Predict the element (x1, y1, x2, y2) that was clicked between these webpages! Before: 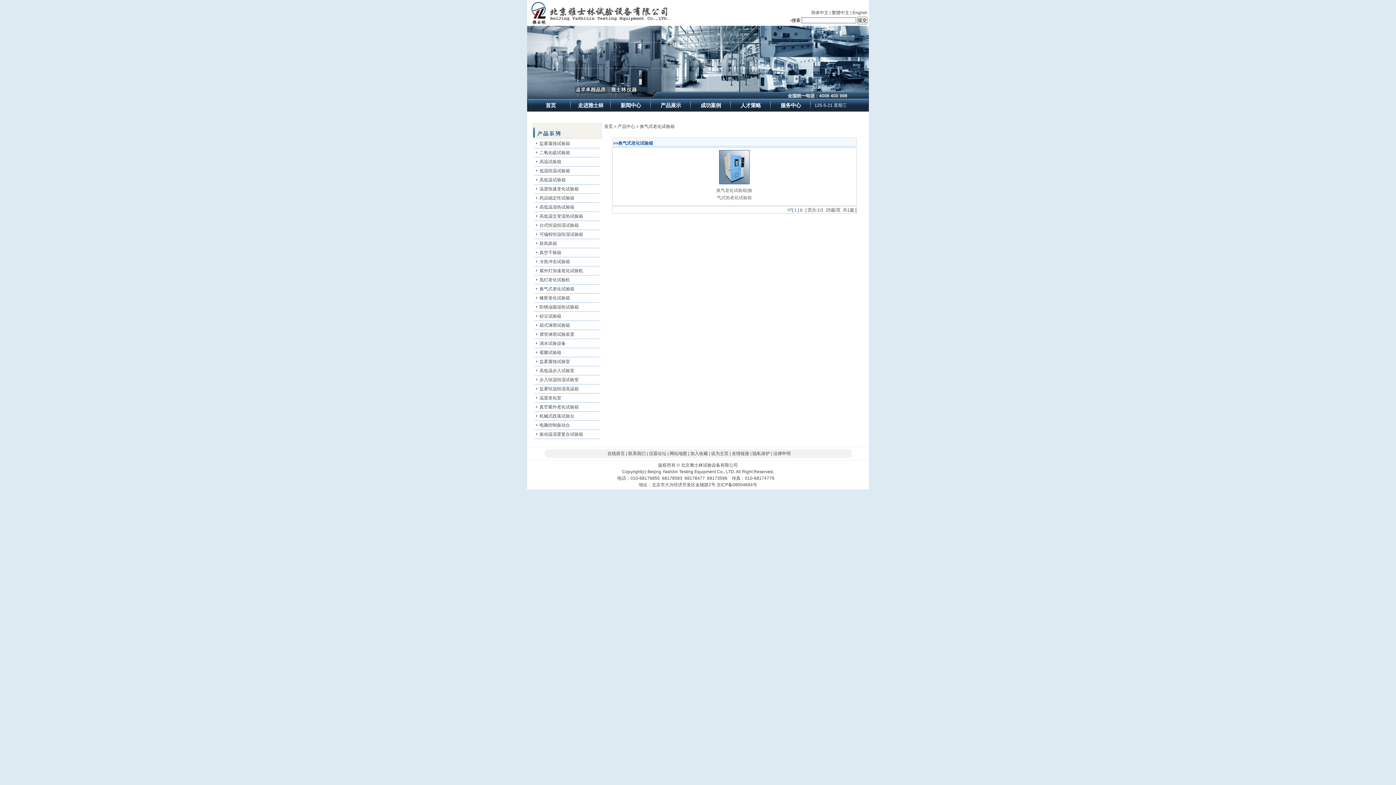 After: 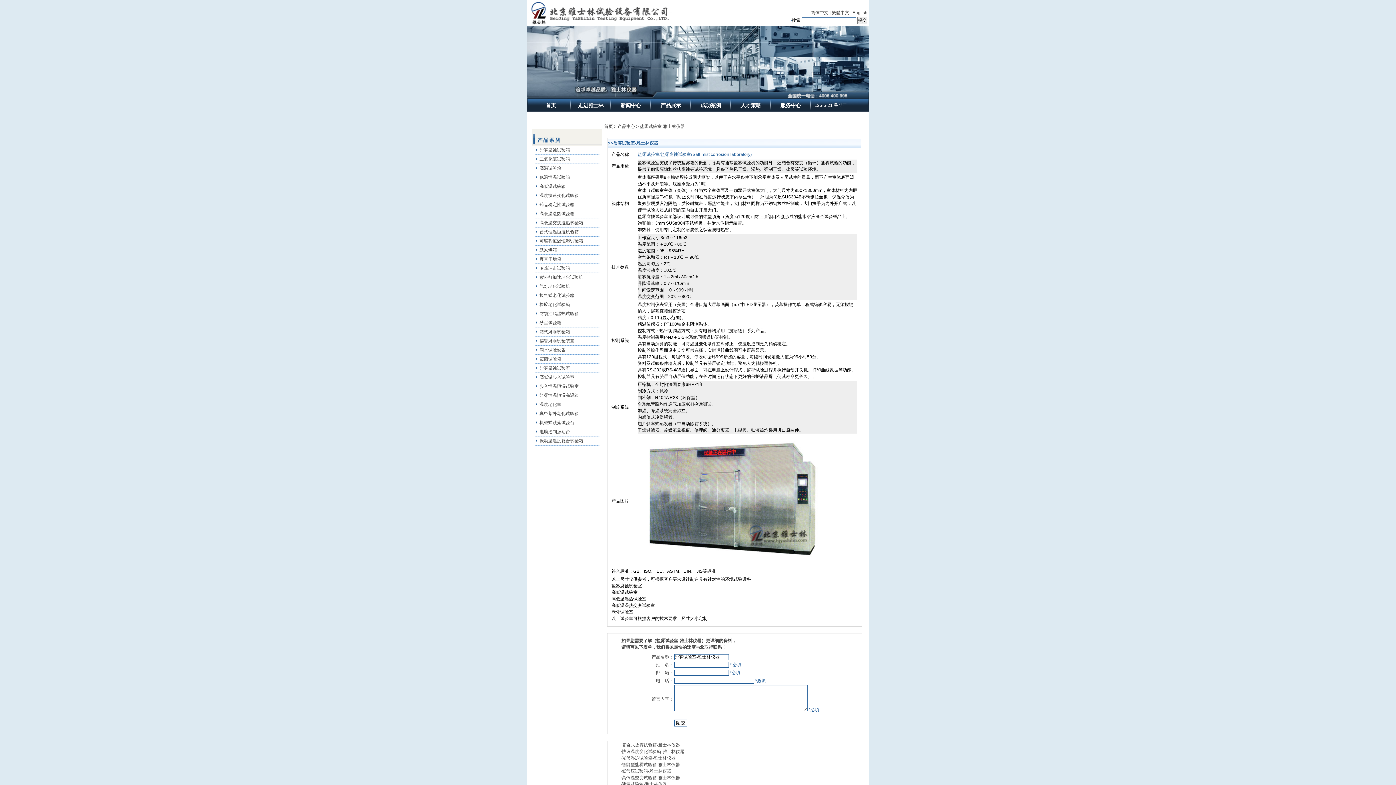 Action: bbox: (539, 359, 570, 364) label: 盐雾腐蚀试验室